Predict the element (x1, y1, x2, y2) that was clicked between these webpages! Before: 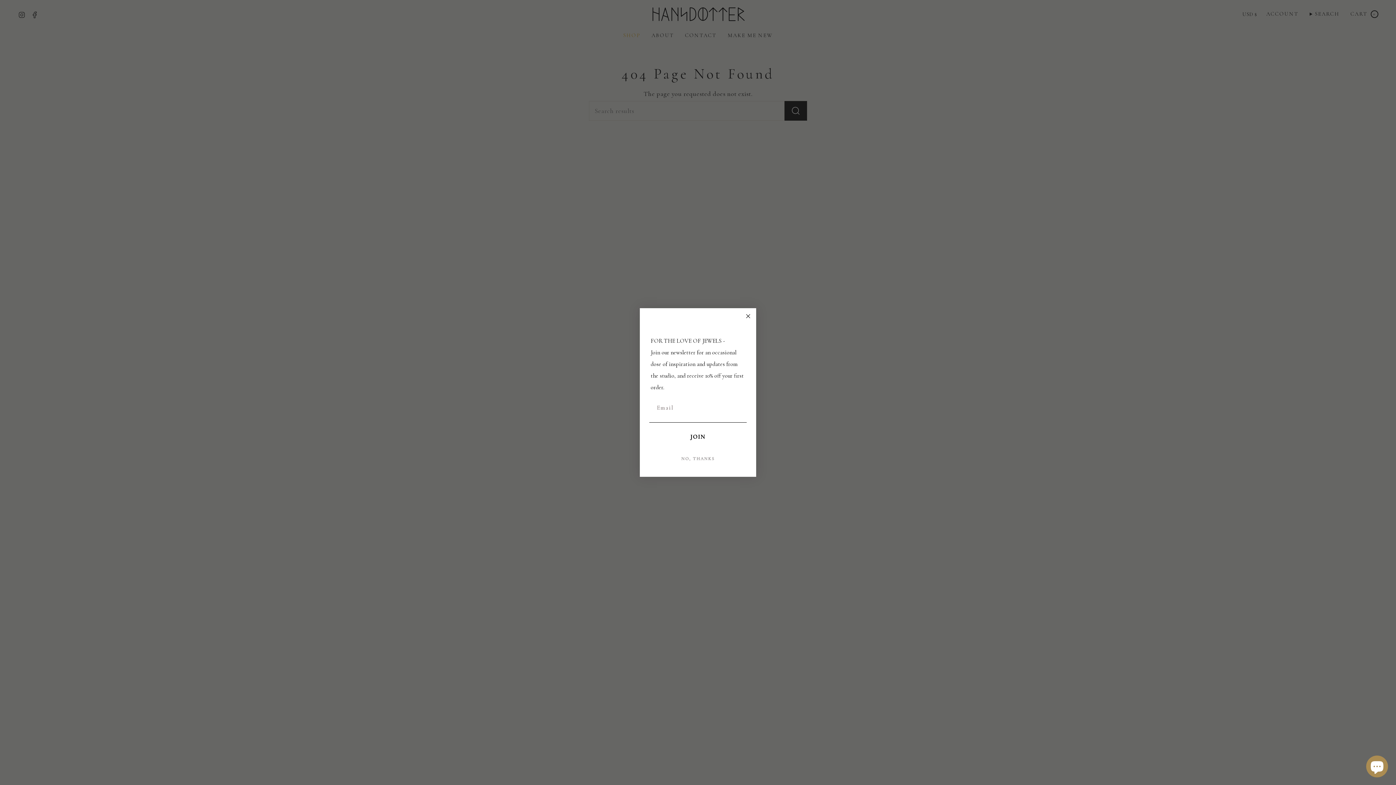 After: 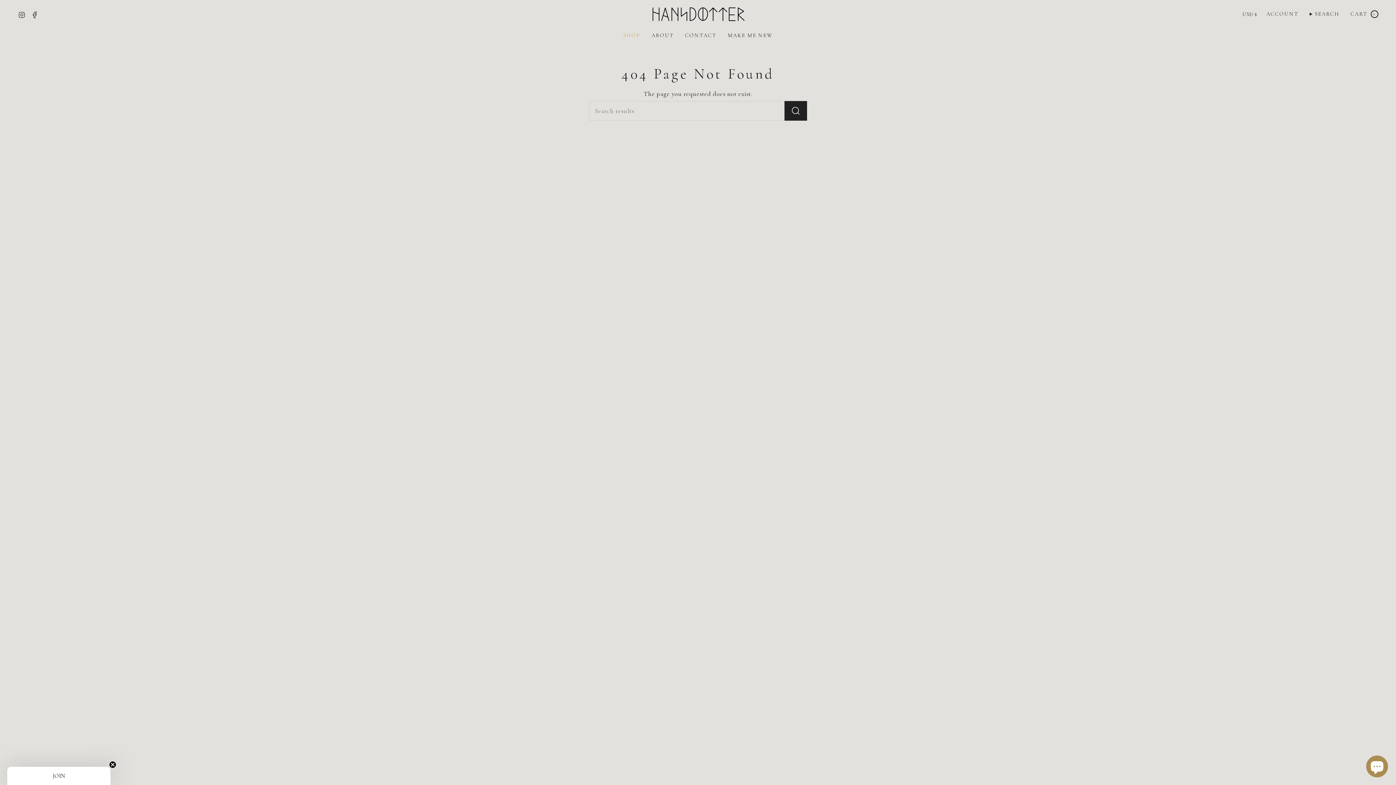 Action: label: Close dialog bbox: (744, 311, 752, 320)